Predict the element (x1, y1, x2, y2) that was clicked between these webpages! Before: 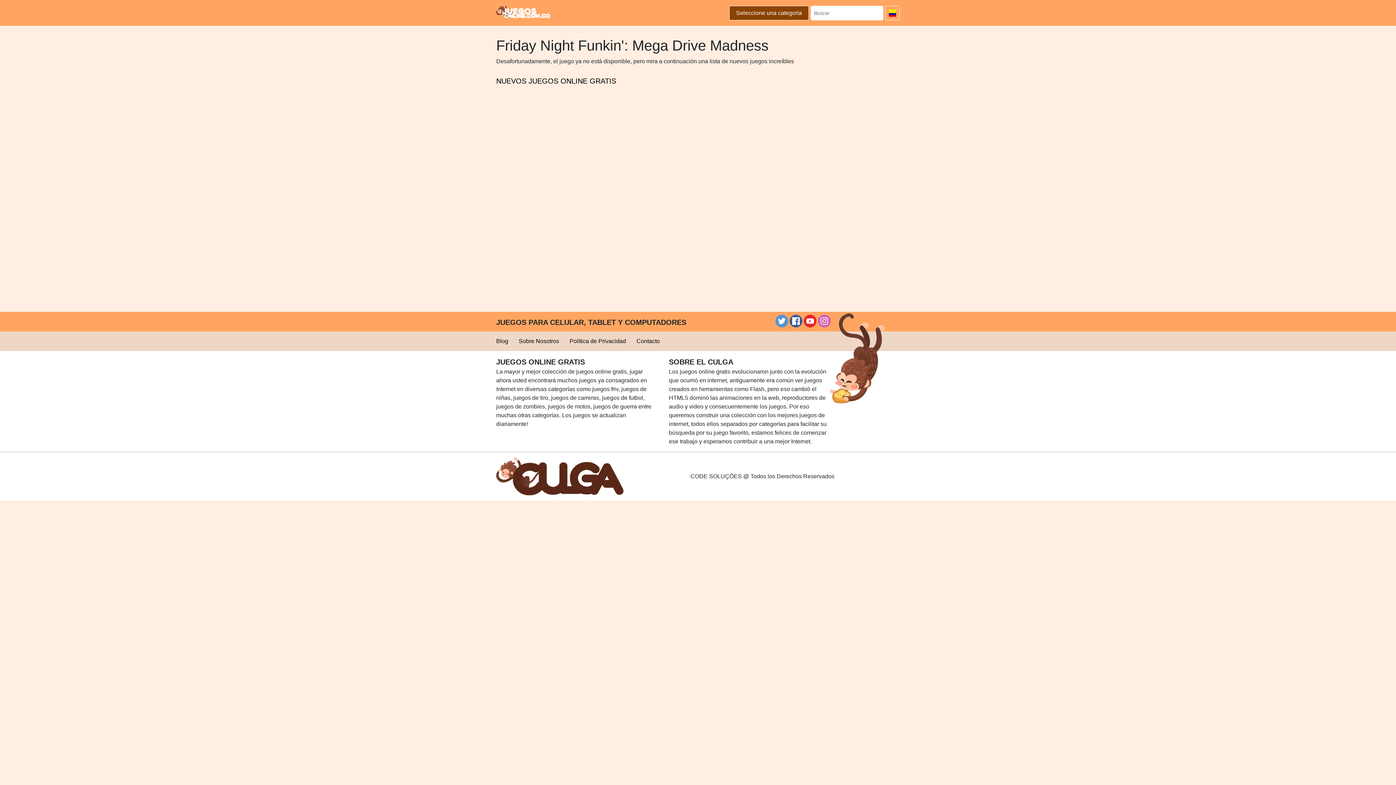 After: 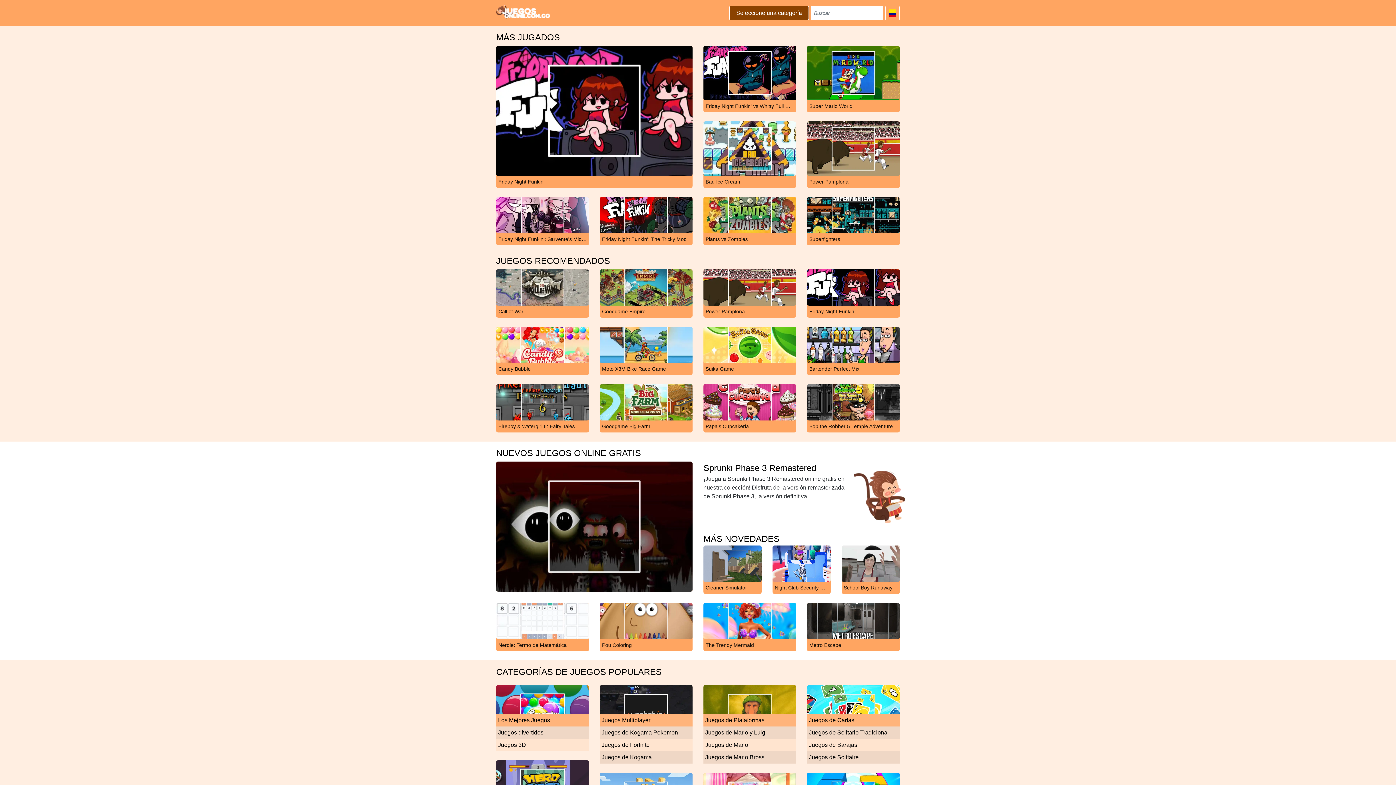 Action: bbox: (496, 2, 550, 20)